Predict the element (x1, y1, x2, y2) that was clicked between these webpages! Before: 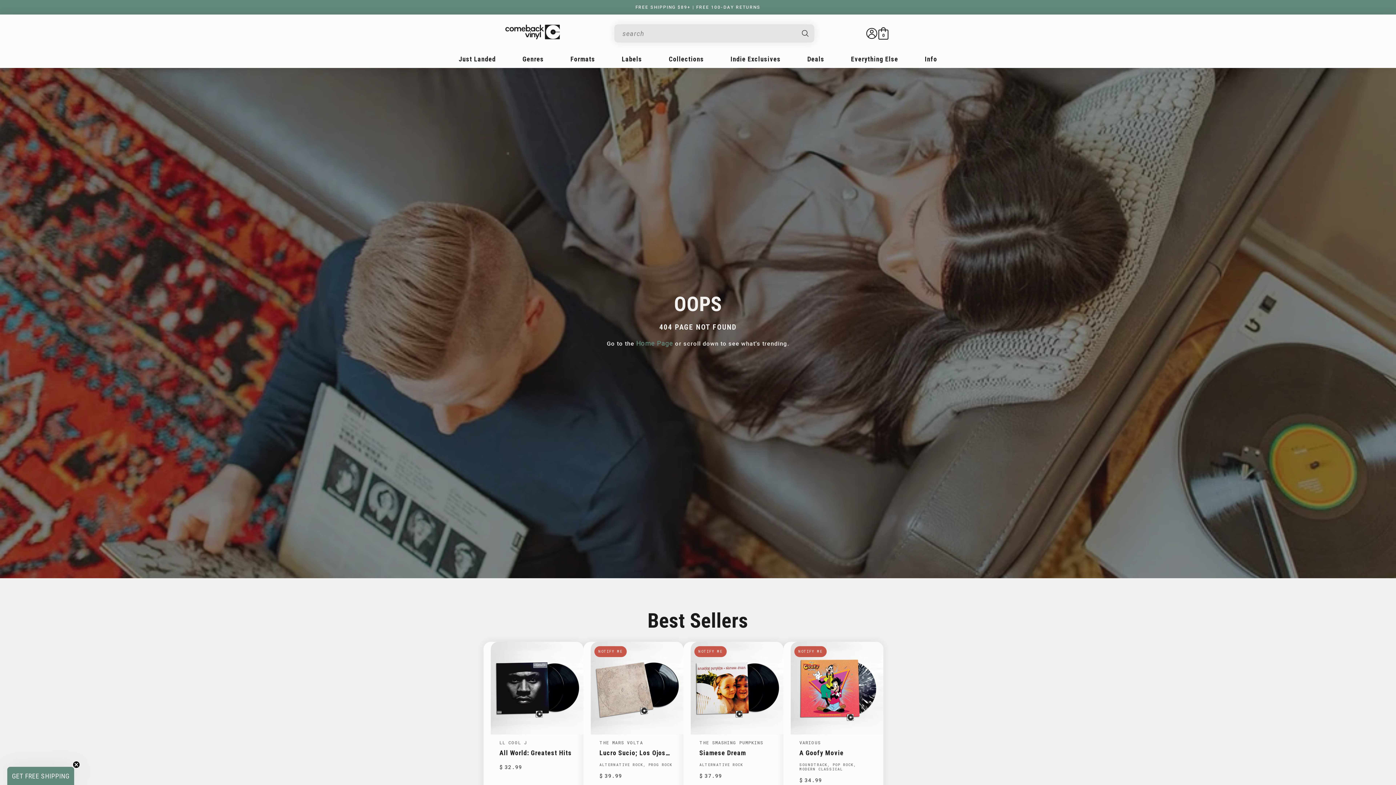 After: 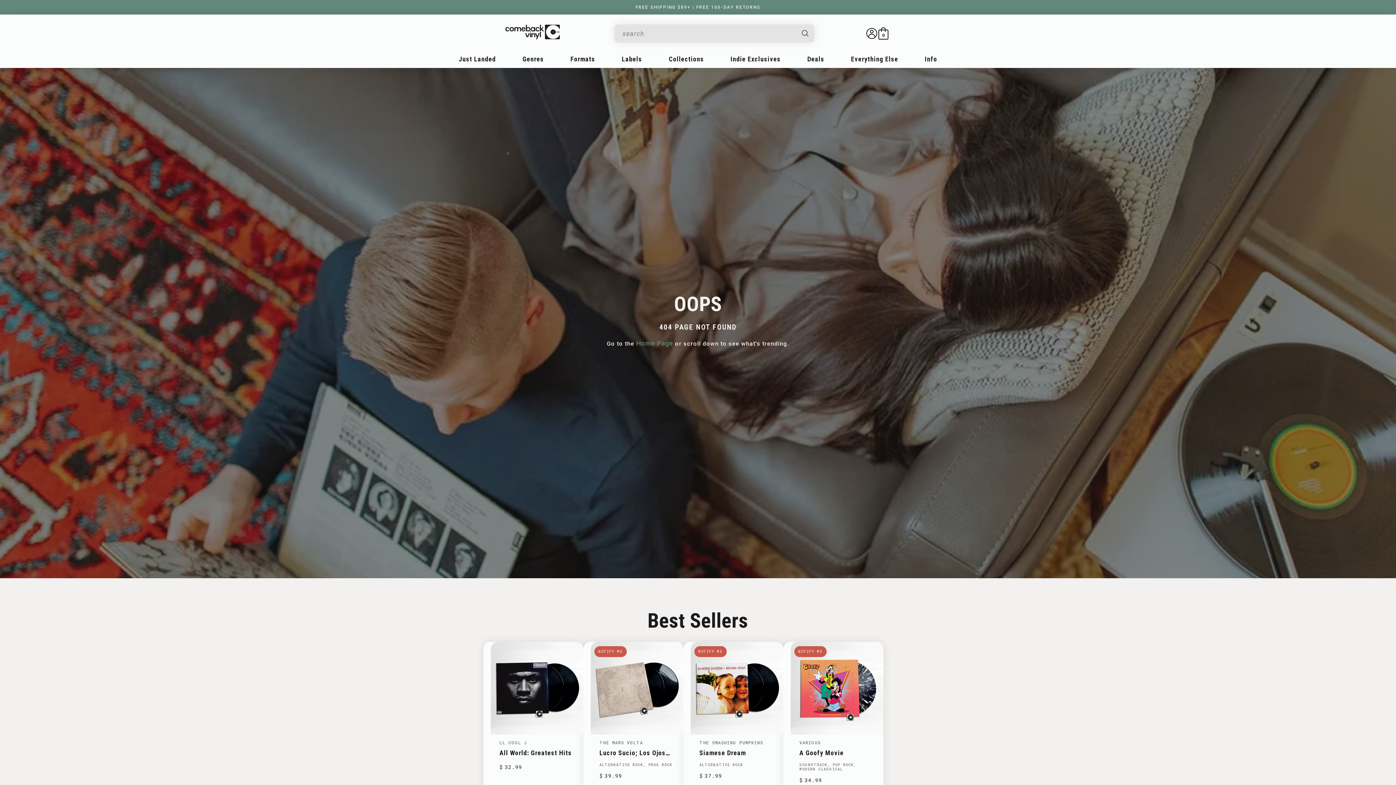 Action: bbox: (72, 779, 80, 786) label: Close teaser